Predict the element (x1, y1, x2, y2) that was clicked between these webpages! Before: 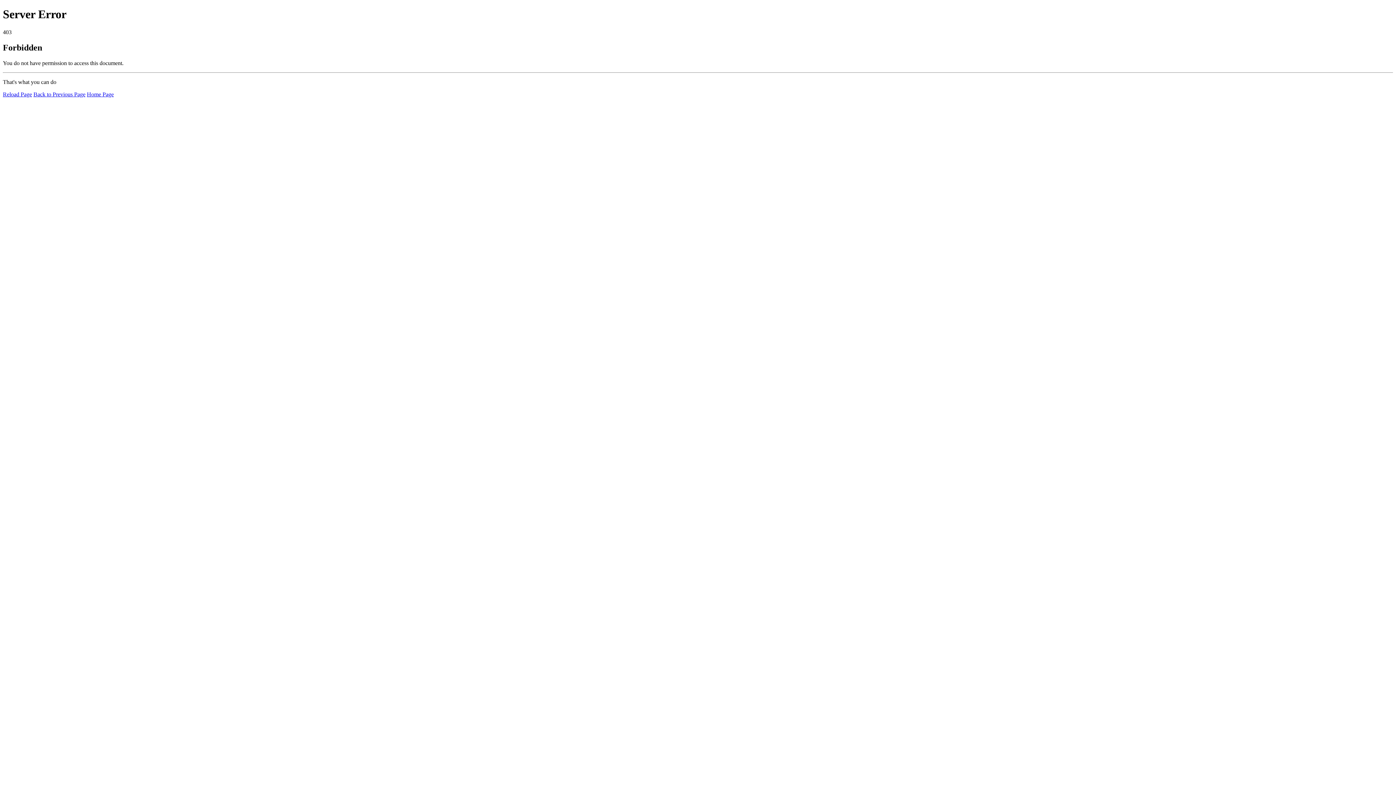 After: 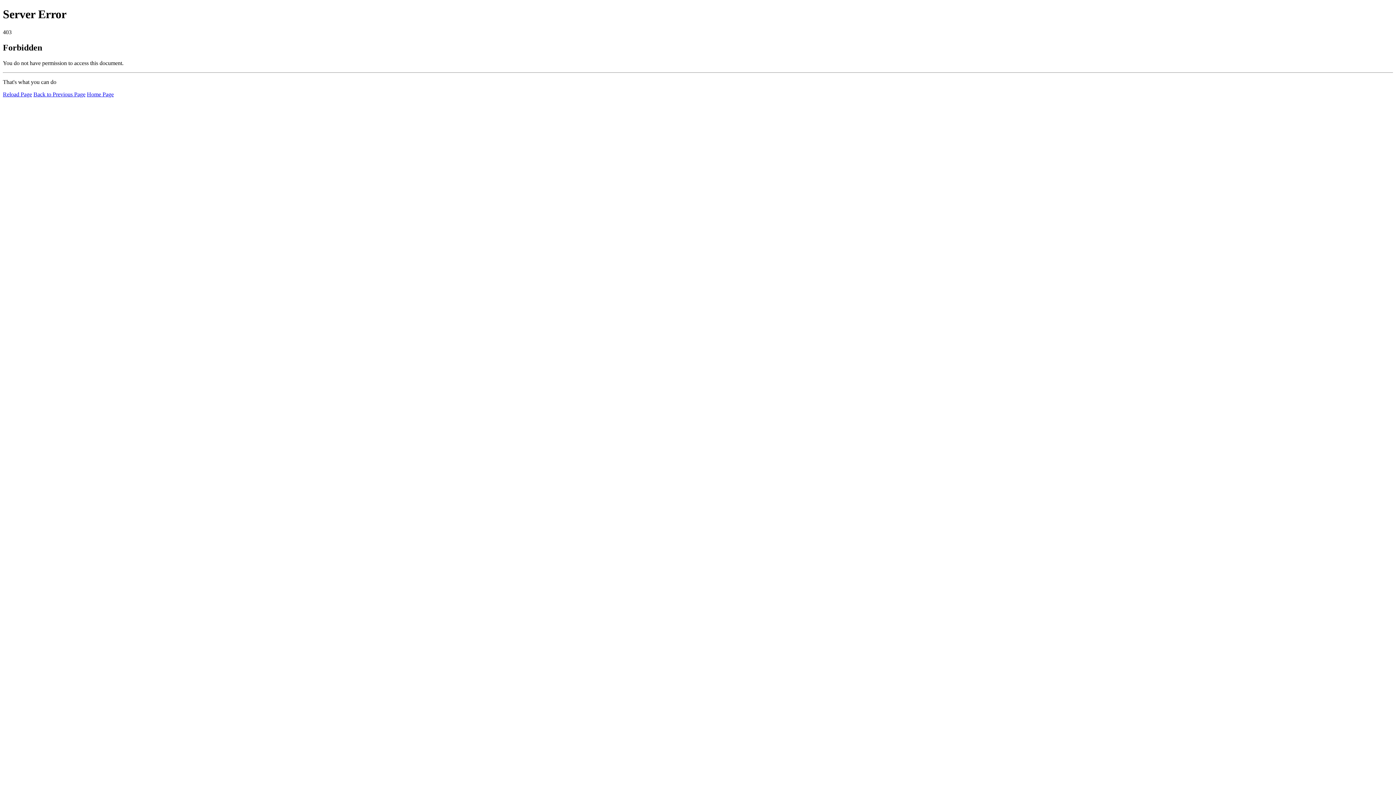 Action: bbox: (86, 91, 113, 97) label: Home Page